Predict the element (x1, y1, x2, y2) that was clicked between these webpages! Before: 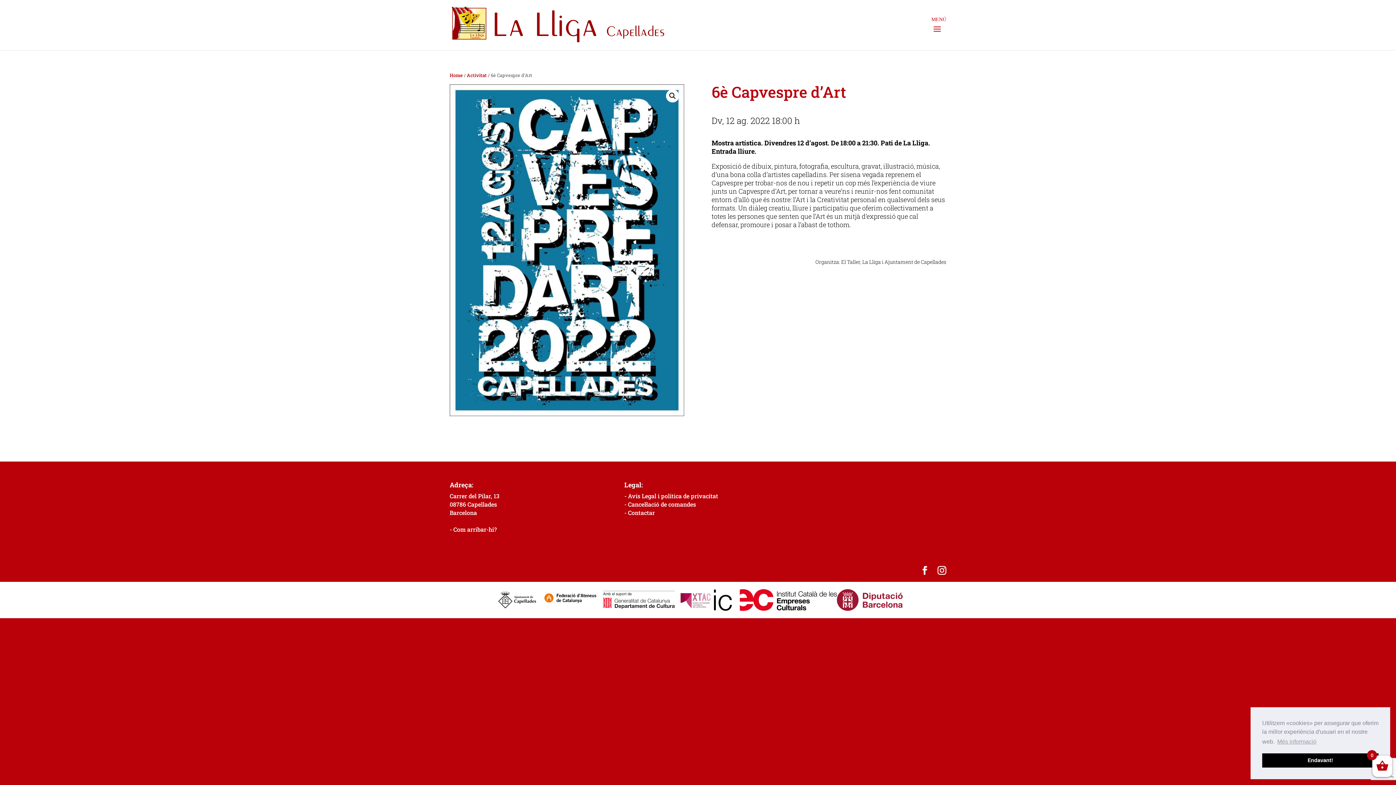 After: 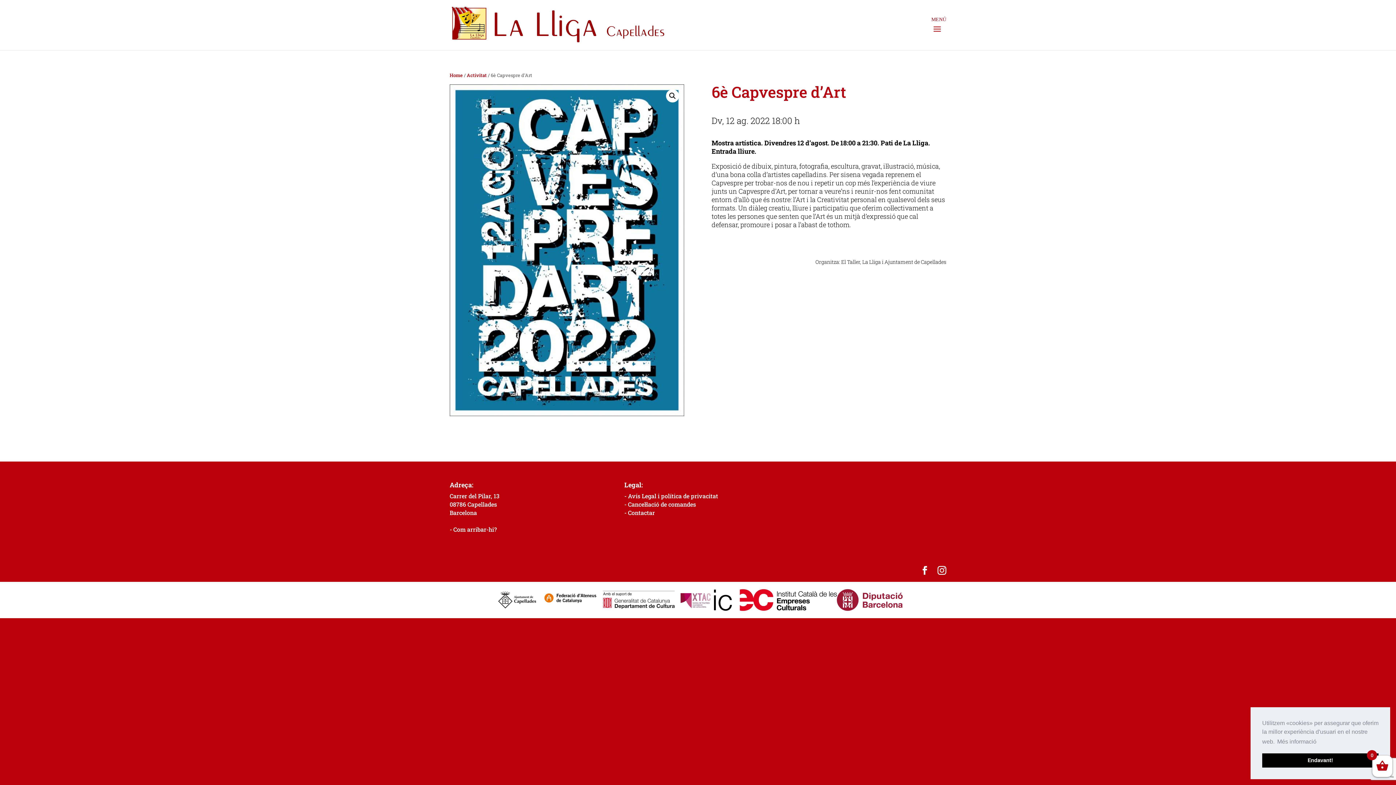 Action: bbox: (1276, 736, 1317, 747) label: learn more about cookies